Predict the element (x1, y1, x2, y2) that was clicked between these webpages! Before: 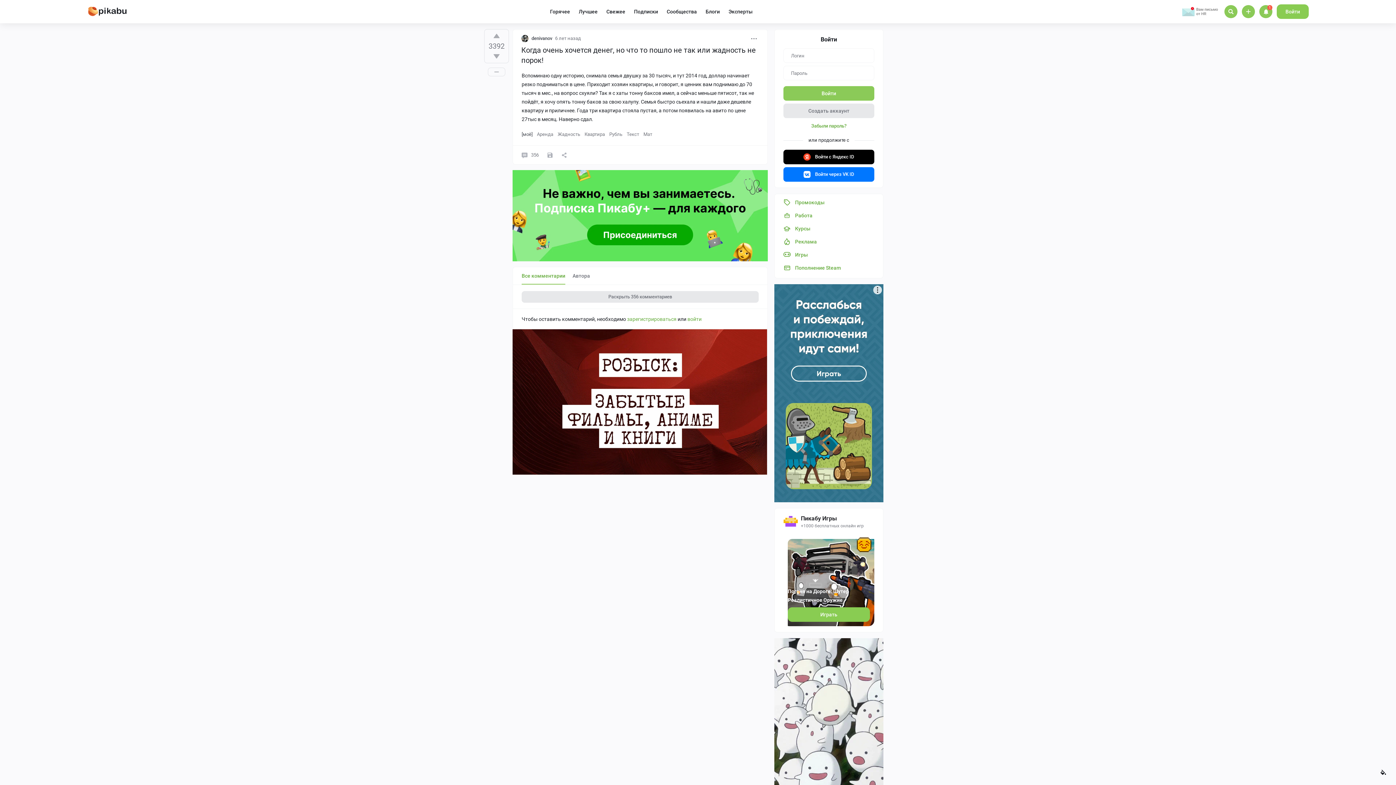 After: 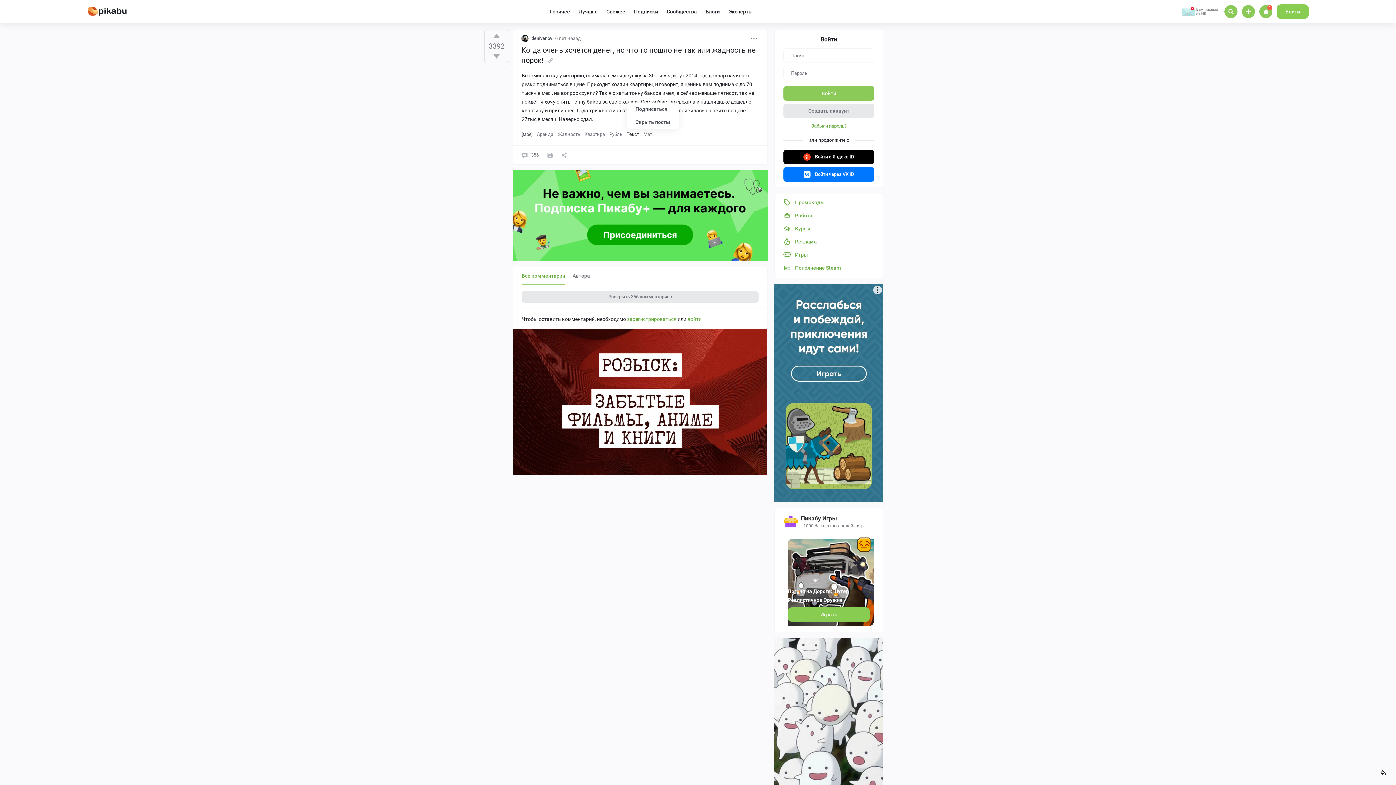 Action: bbox: (626, 129, 639, 139) label: Текст